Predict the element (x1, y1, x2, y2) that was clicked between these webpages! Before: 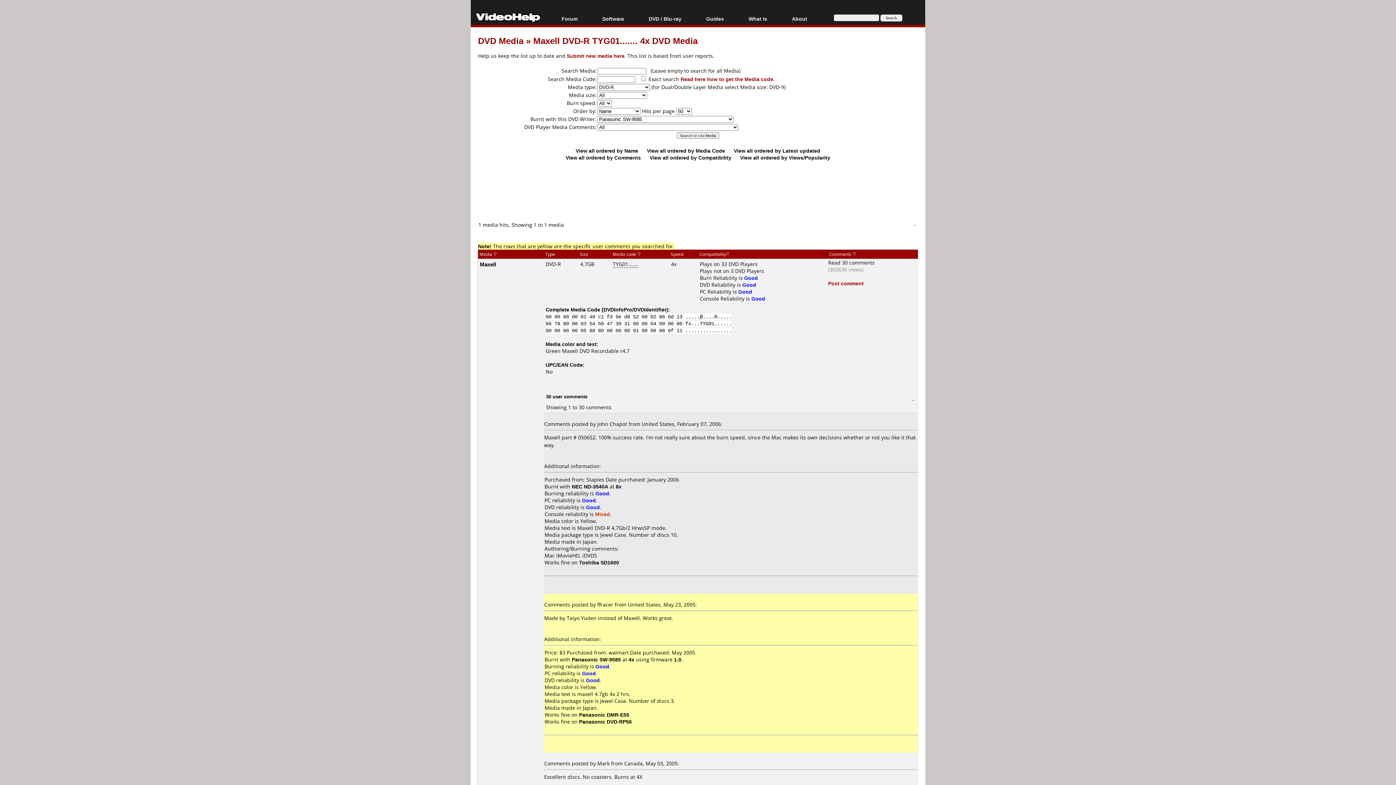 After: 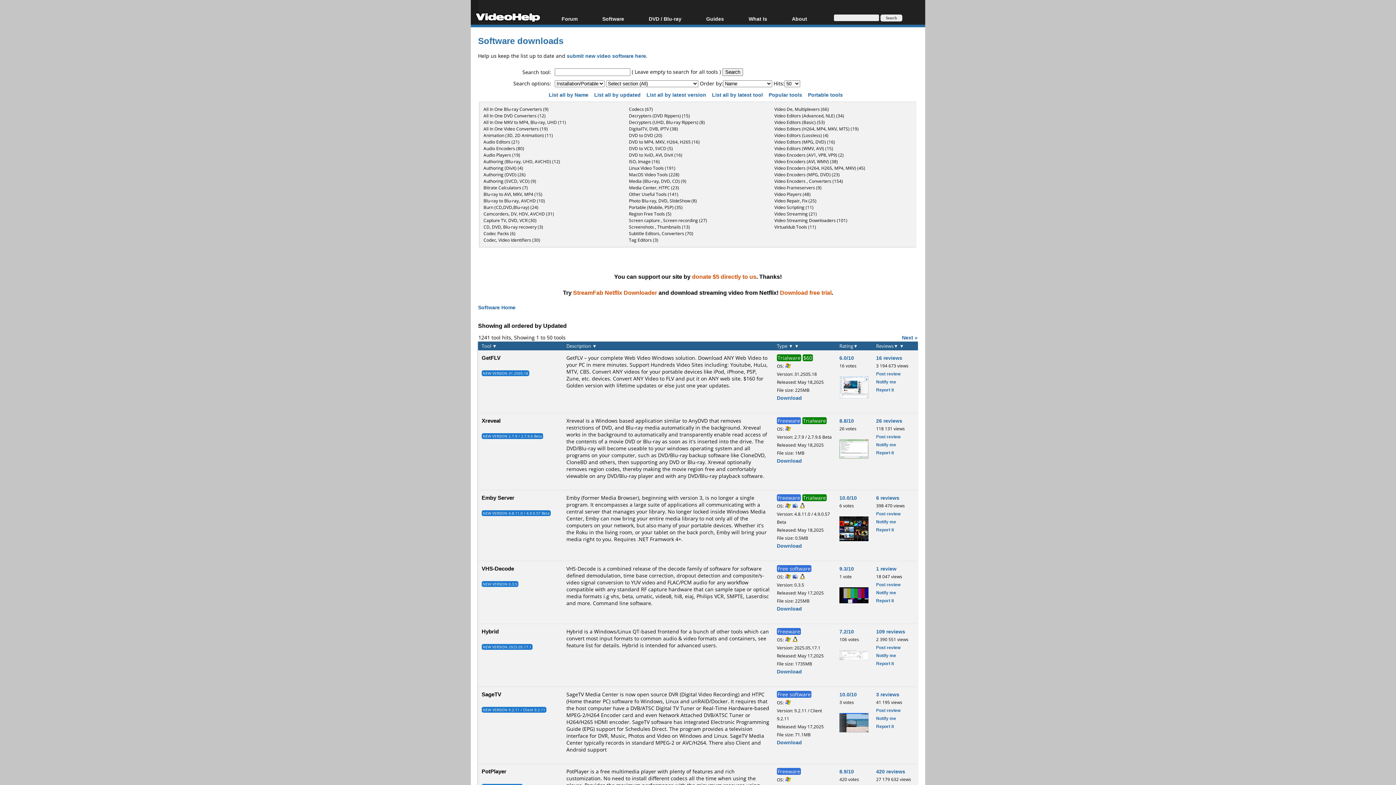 Action: bbox: (598, 14, 644, 24) label: Software